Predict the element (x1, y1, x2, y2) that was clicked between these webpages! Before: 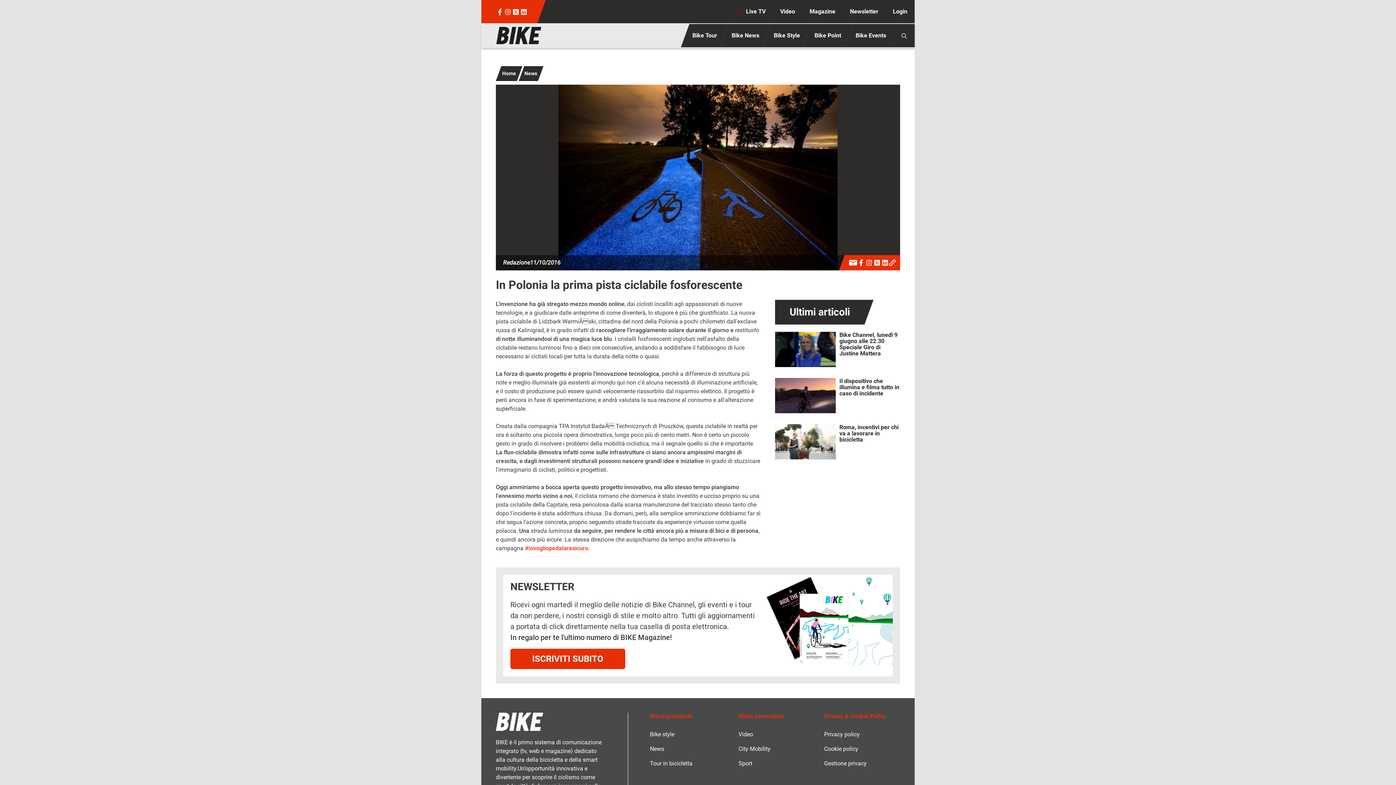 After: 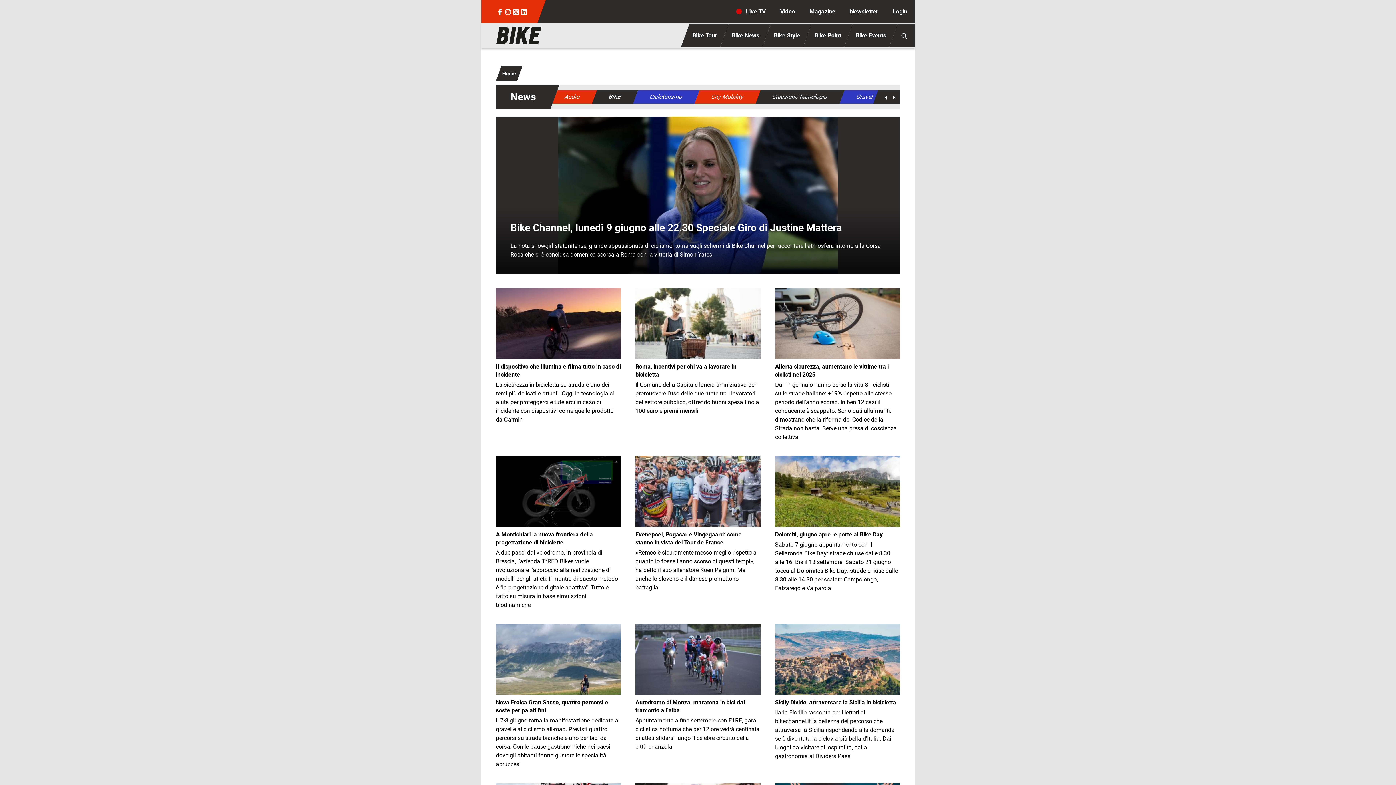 Action: bbox: (650, 742, 698, 756) label: News